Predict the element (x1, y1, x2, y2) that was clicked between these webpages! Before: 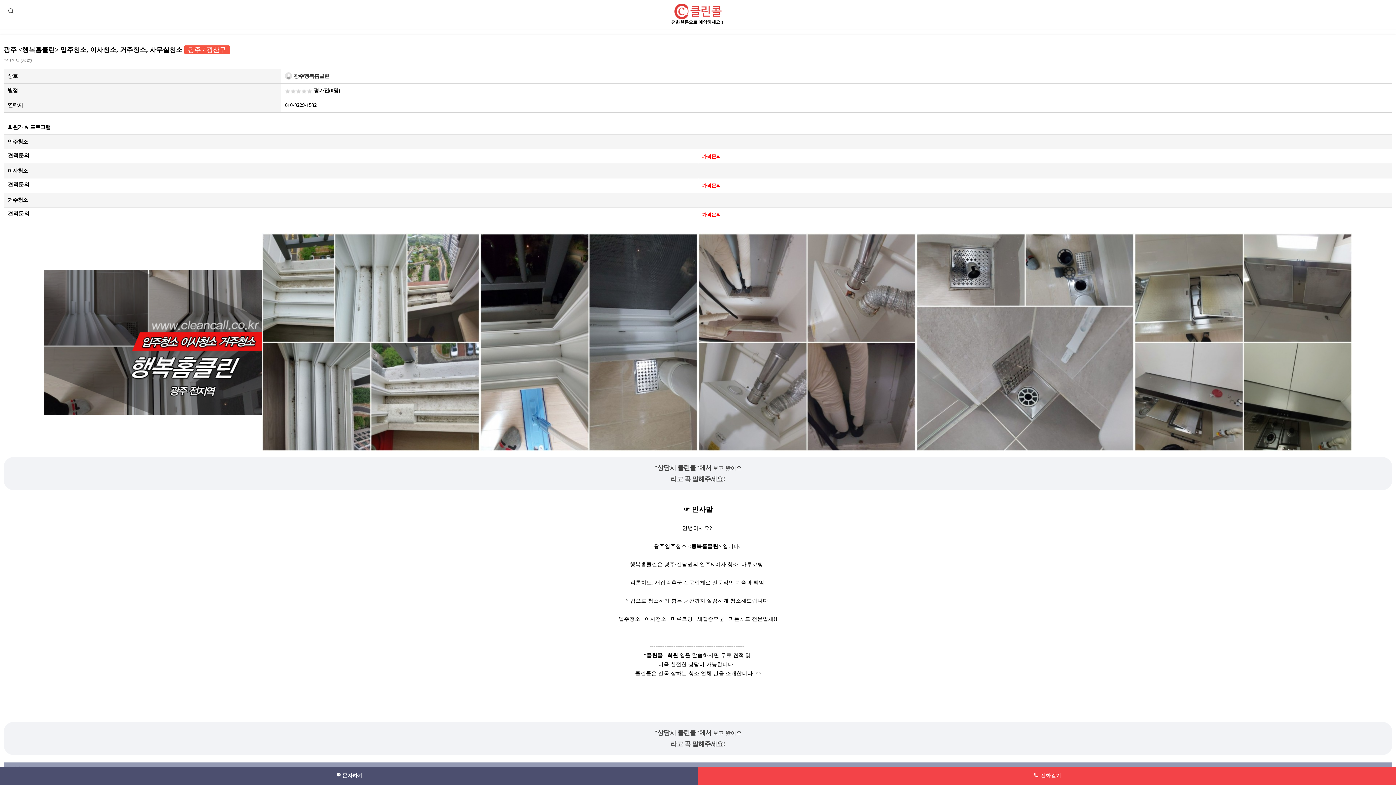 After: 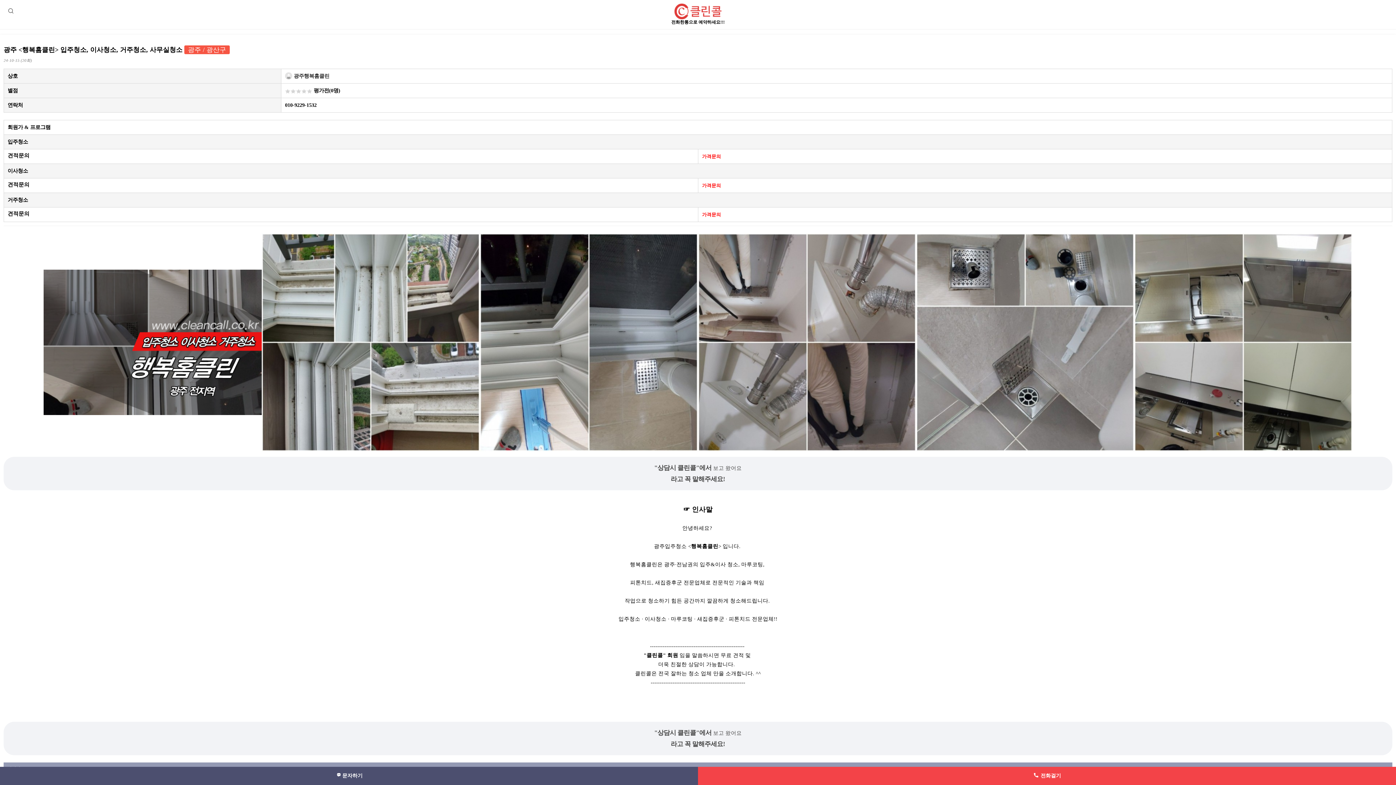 Action: label: 문자하기 bbox: (0, 767, 698, 785)